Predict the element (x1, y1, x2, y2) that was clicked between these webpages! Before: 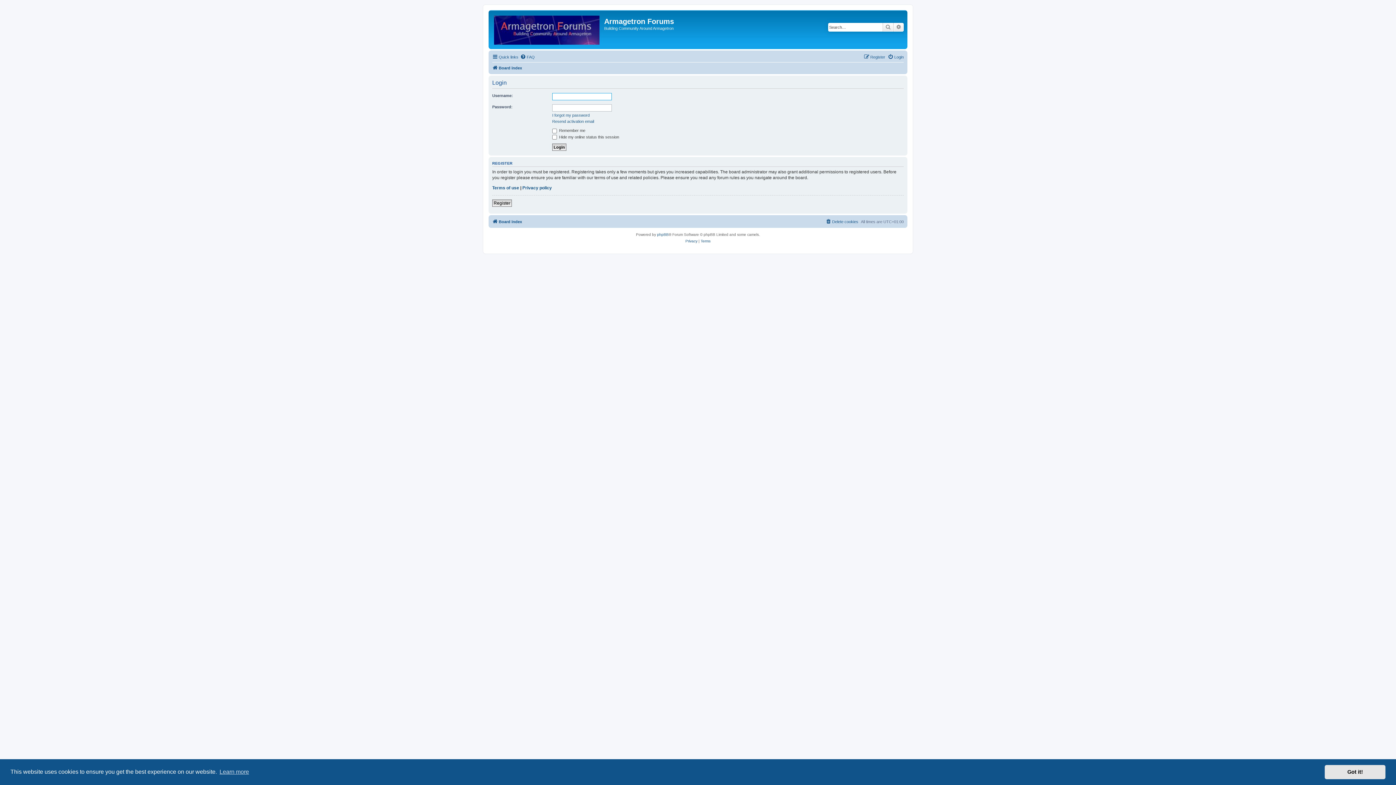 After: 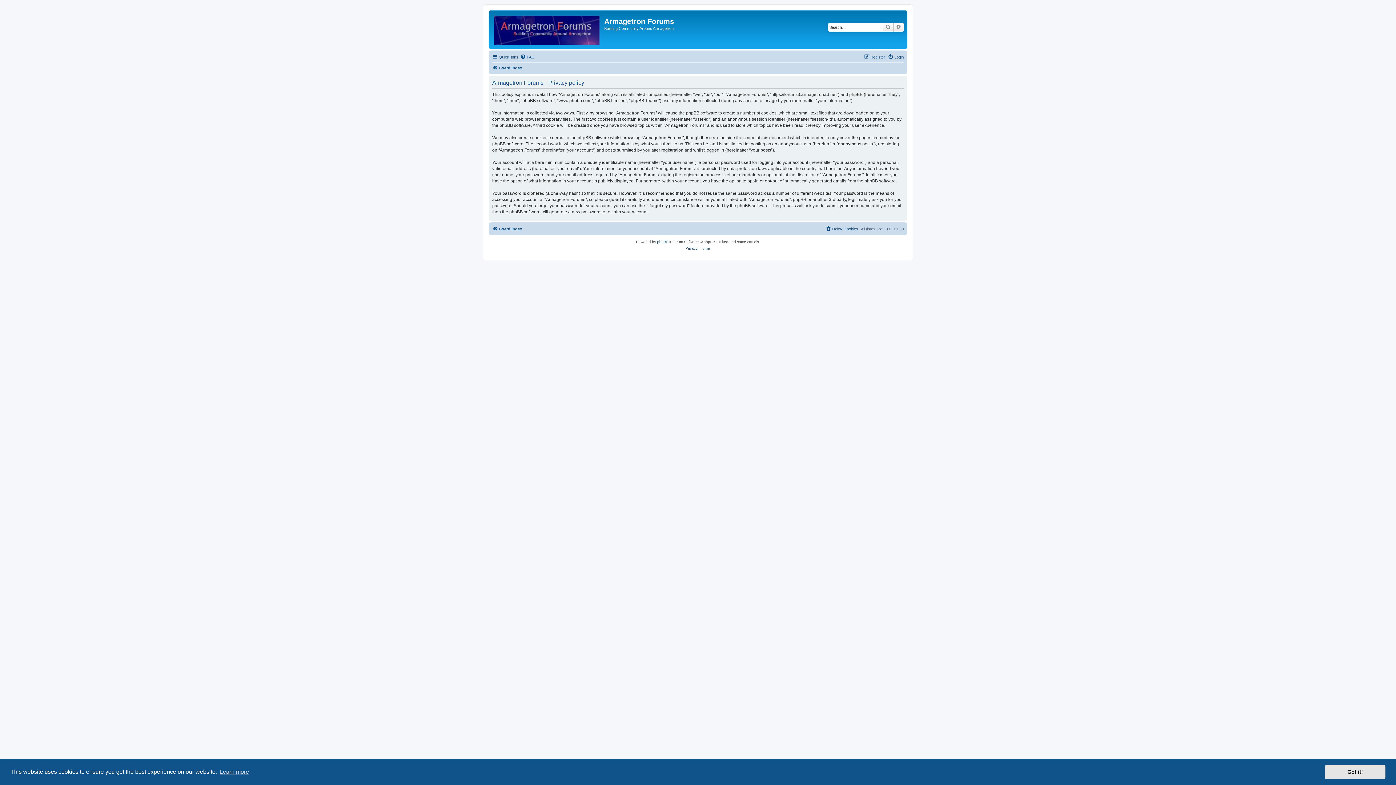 Action: label: Privacy policy bbox: (522, 184, 552, 190)